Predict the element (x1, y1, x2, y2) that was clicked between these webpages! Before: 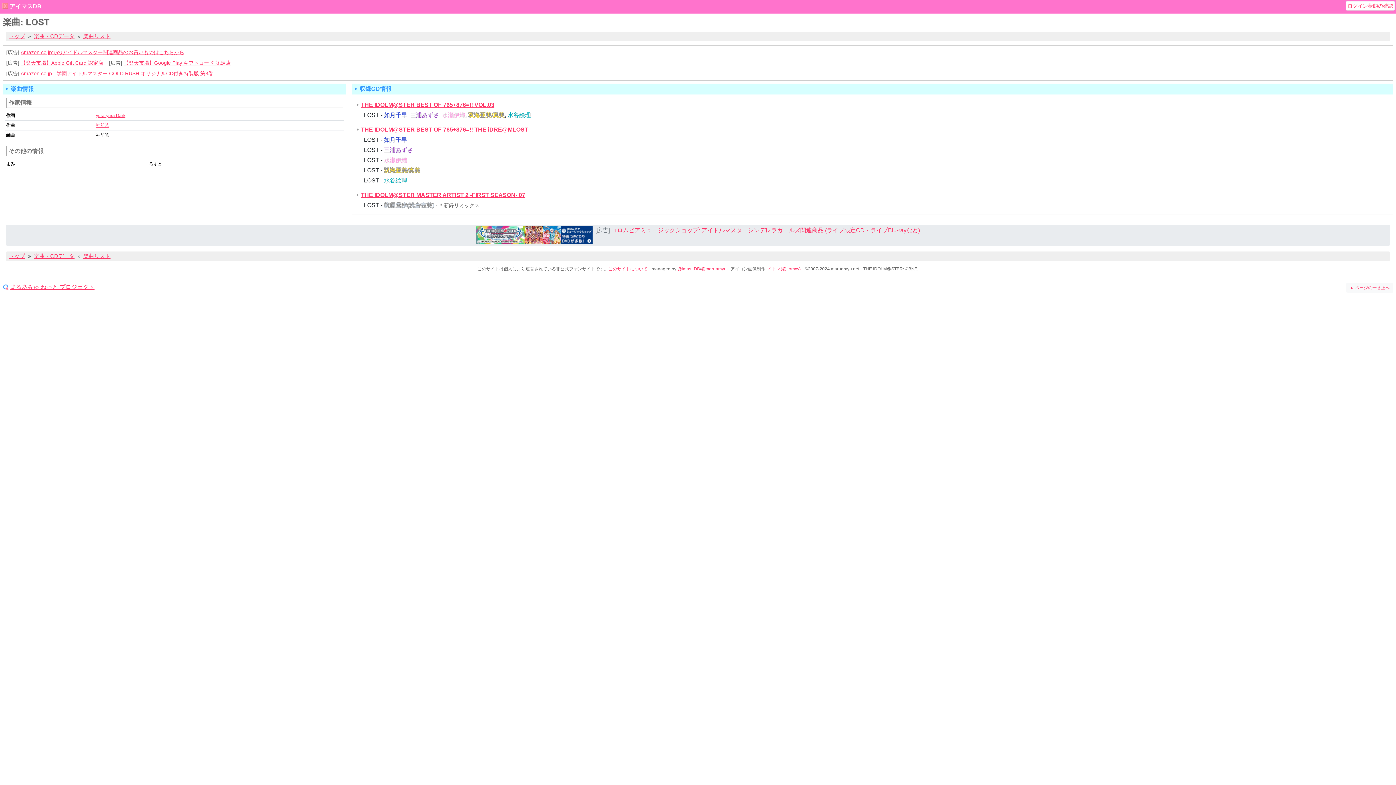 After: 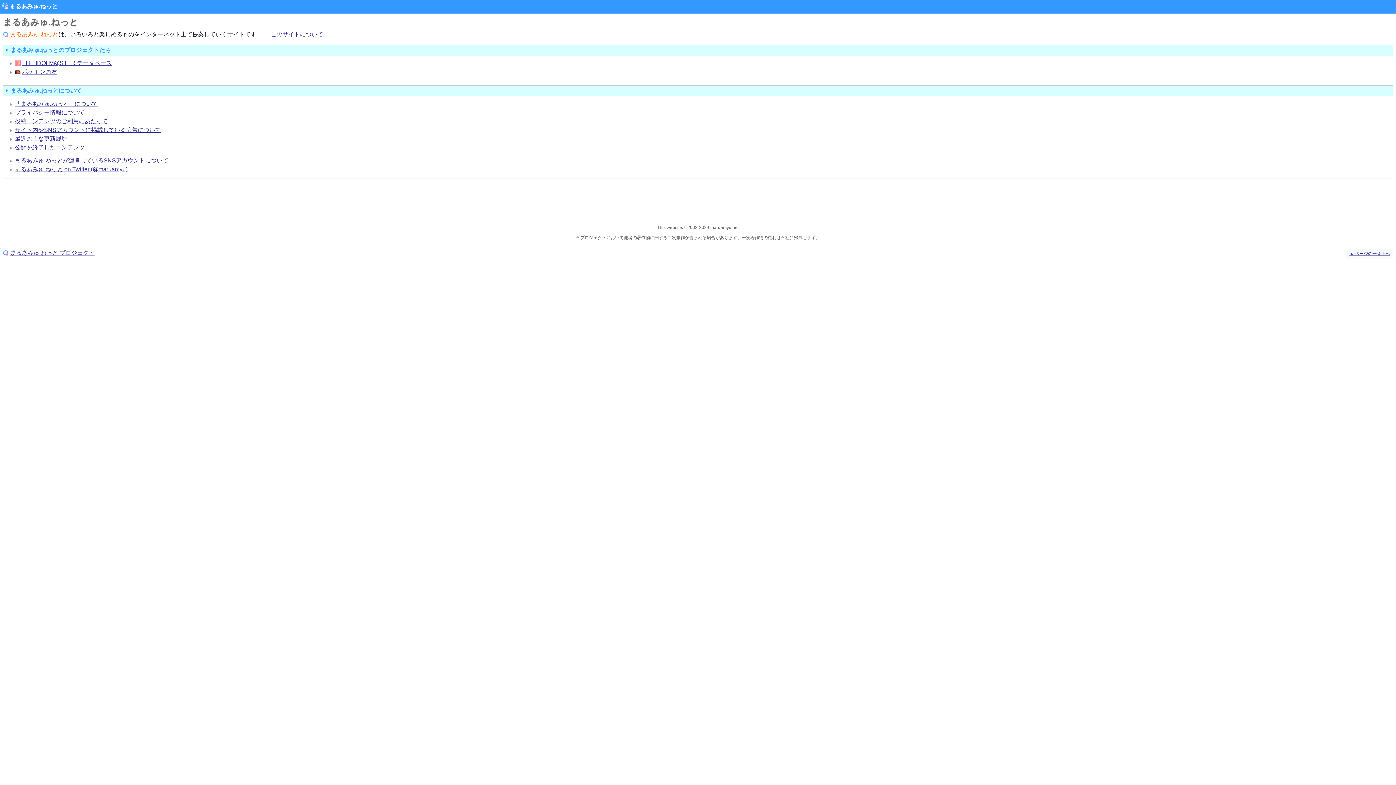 Action: bbox: (2, 284, 94, 290) label: まるあみゅ.ねっと プロジェクト